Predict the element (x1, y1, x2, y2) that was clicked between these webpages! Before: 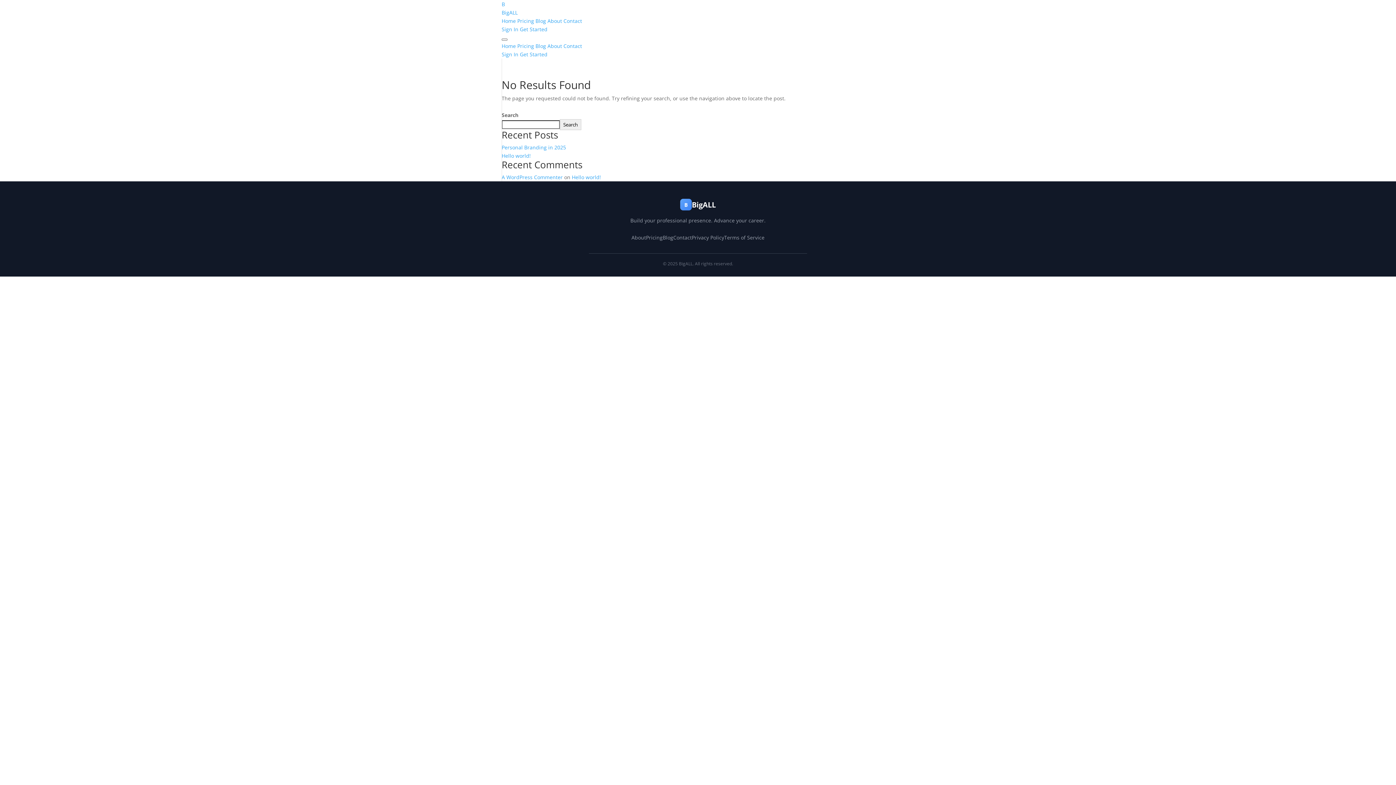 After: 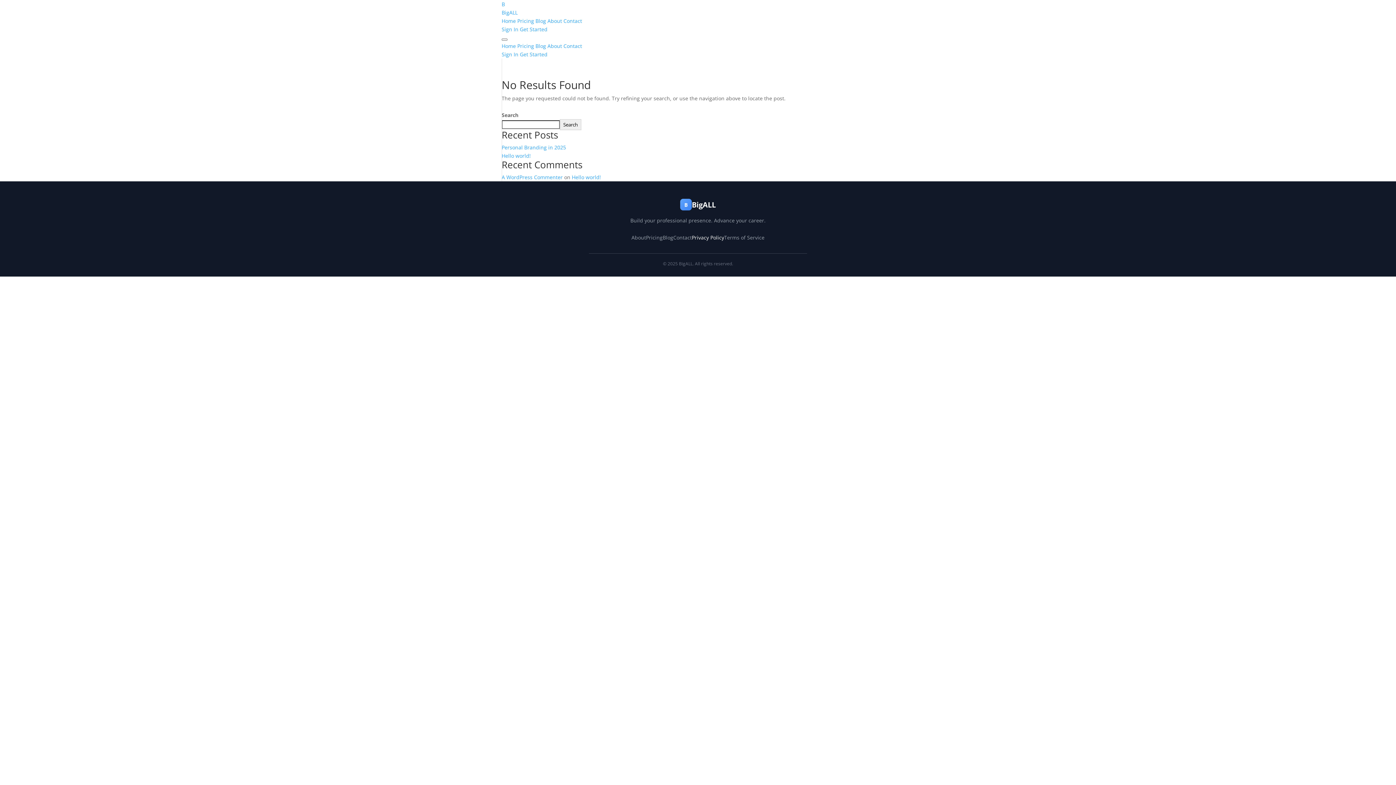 Action: label: Privacy Policy bbox: (692, 233, 724, 241)